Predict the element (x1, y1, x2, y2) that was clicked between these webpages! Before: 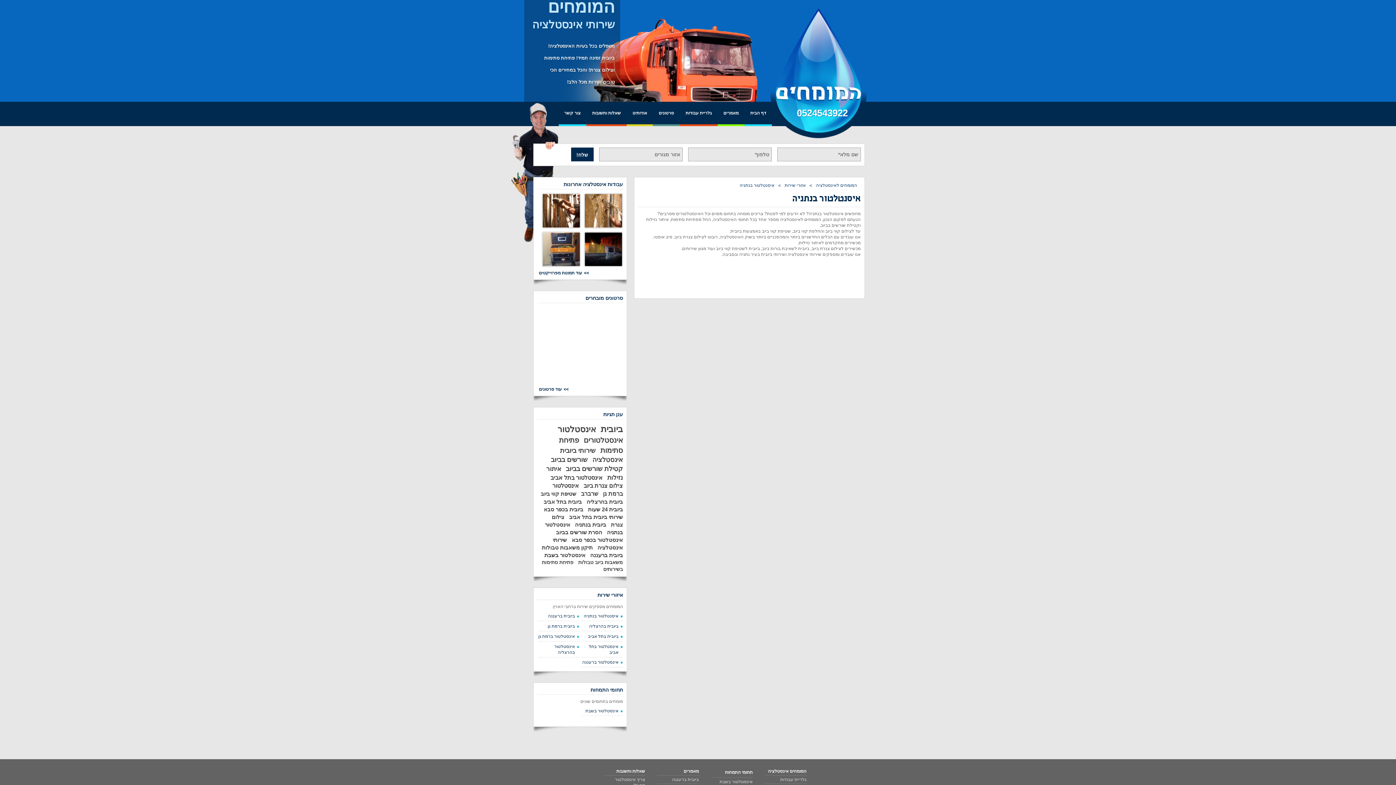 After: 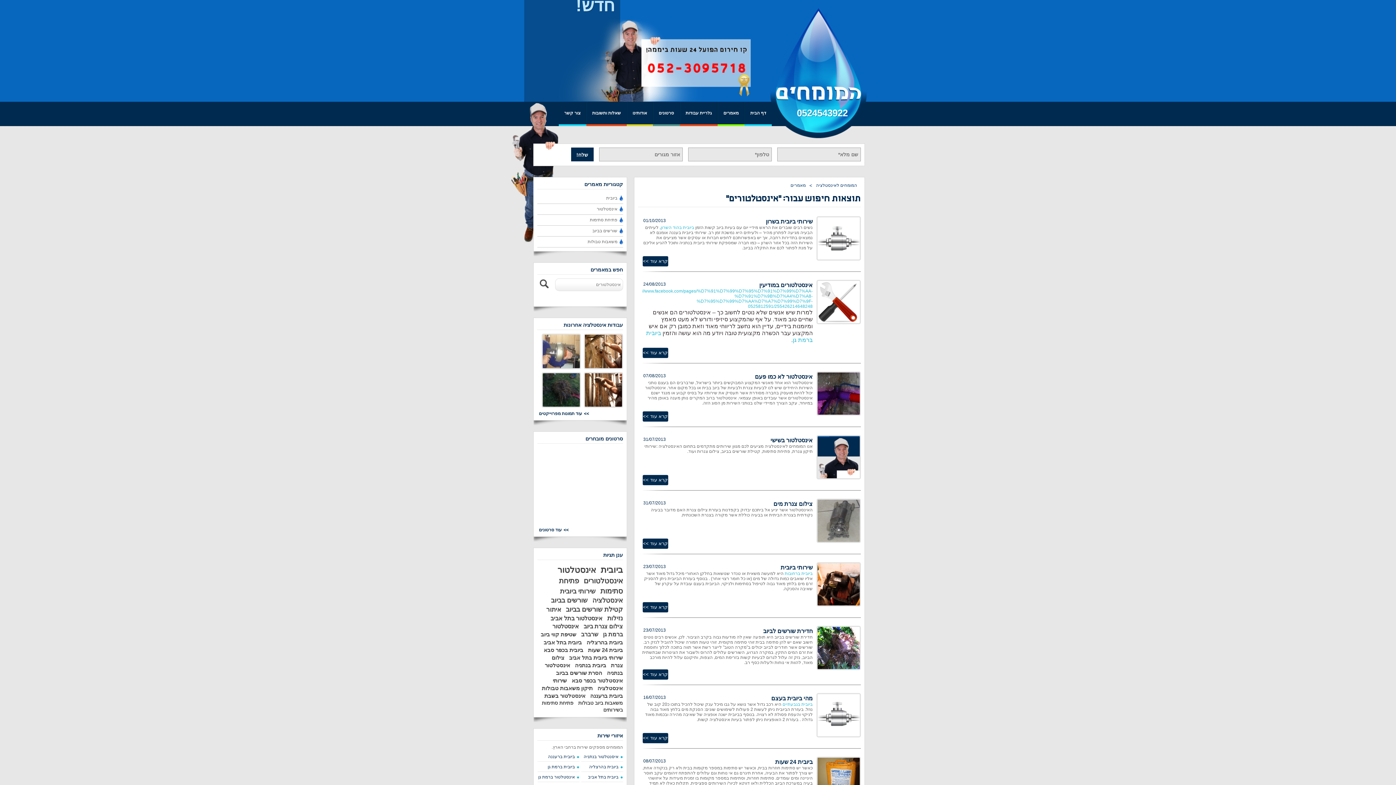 Action: bbox: (583, 436, 623, 444) label: אינסטלטורים